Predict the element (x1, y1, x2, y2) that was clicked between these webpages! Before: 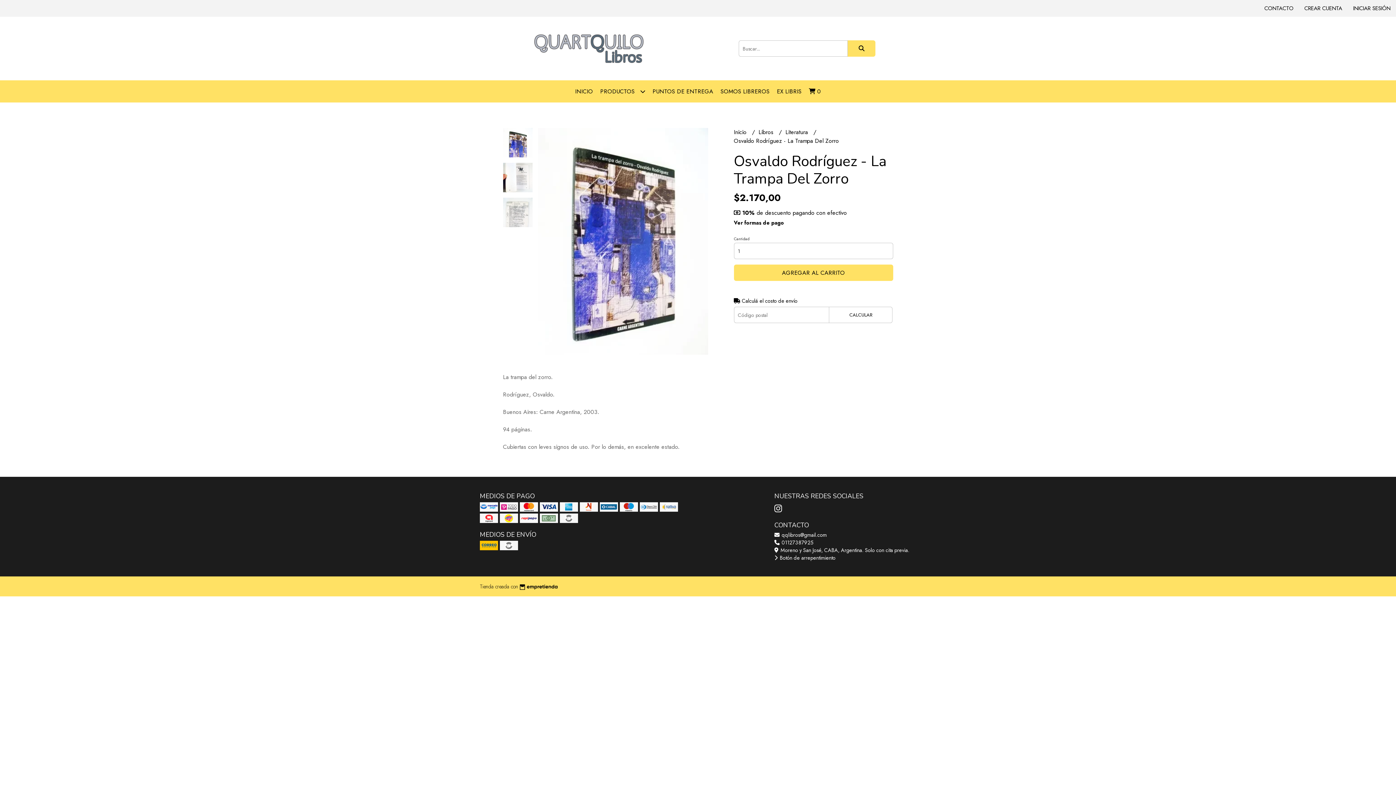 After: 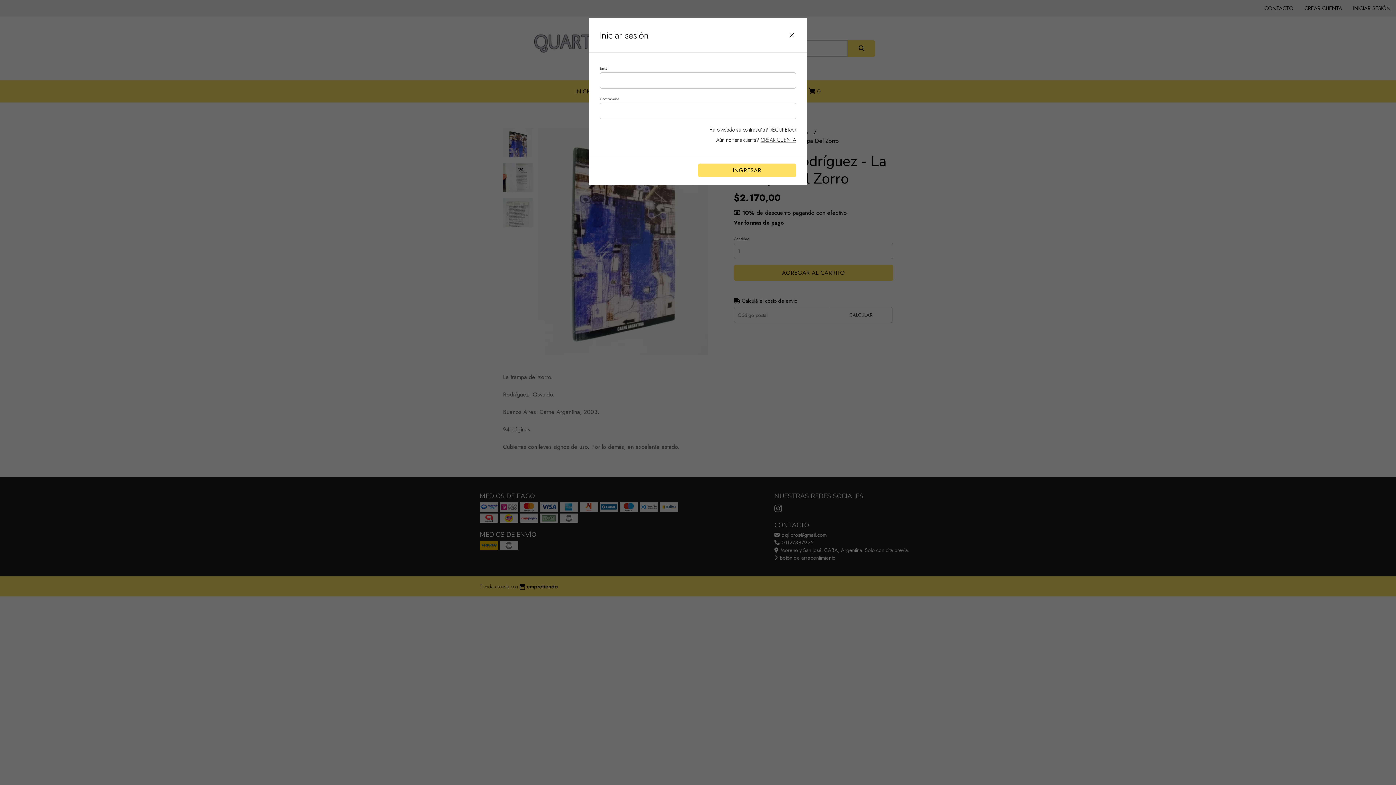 Action: label: INICIAR SESIÓN bbox: (1348, 0, 1396, 16)